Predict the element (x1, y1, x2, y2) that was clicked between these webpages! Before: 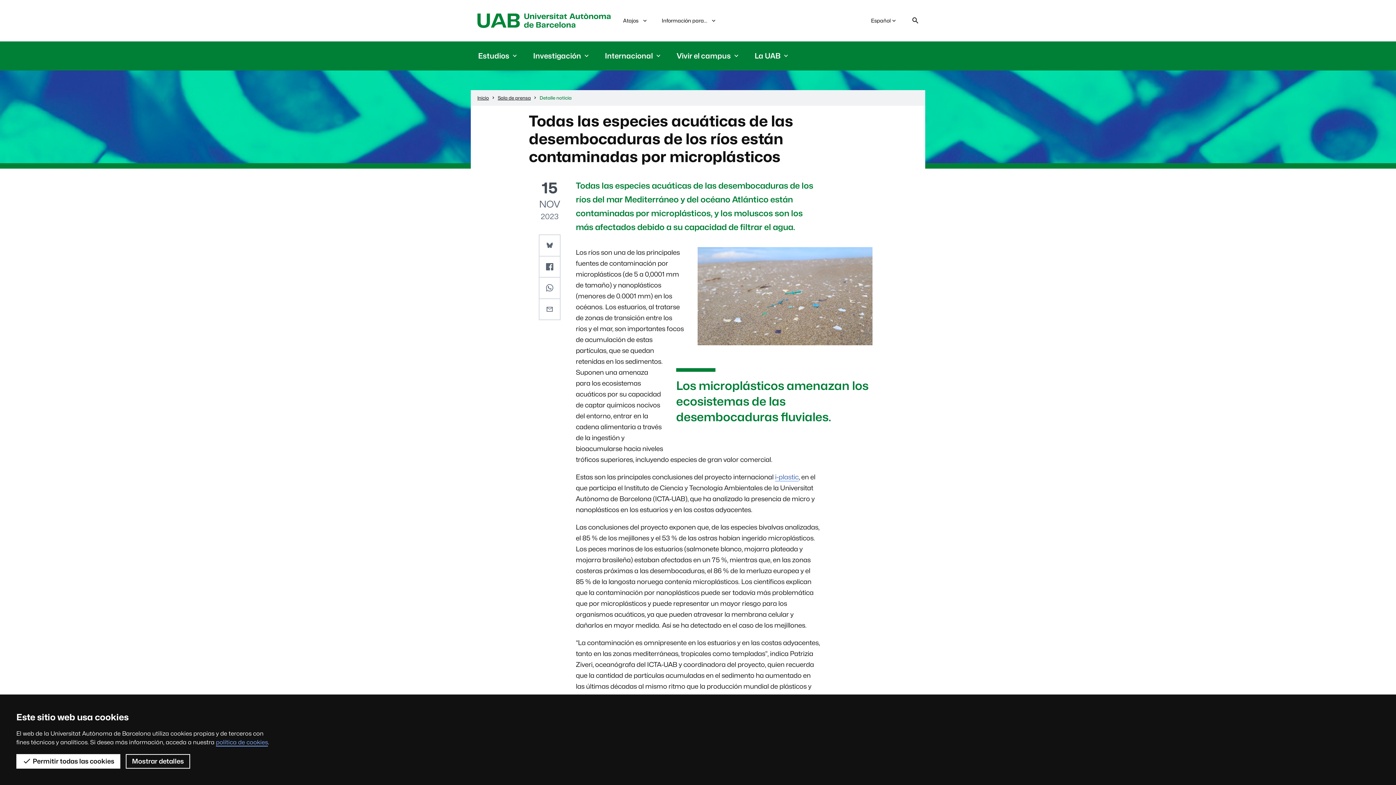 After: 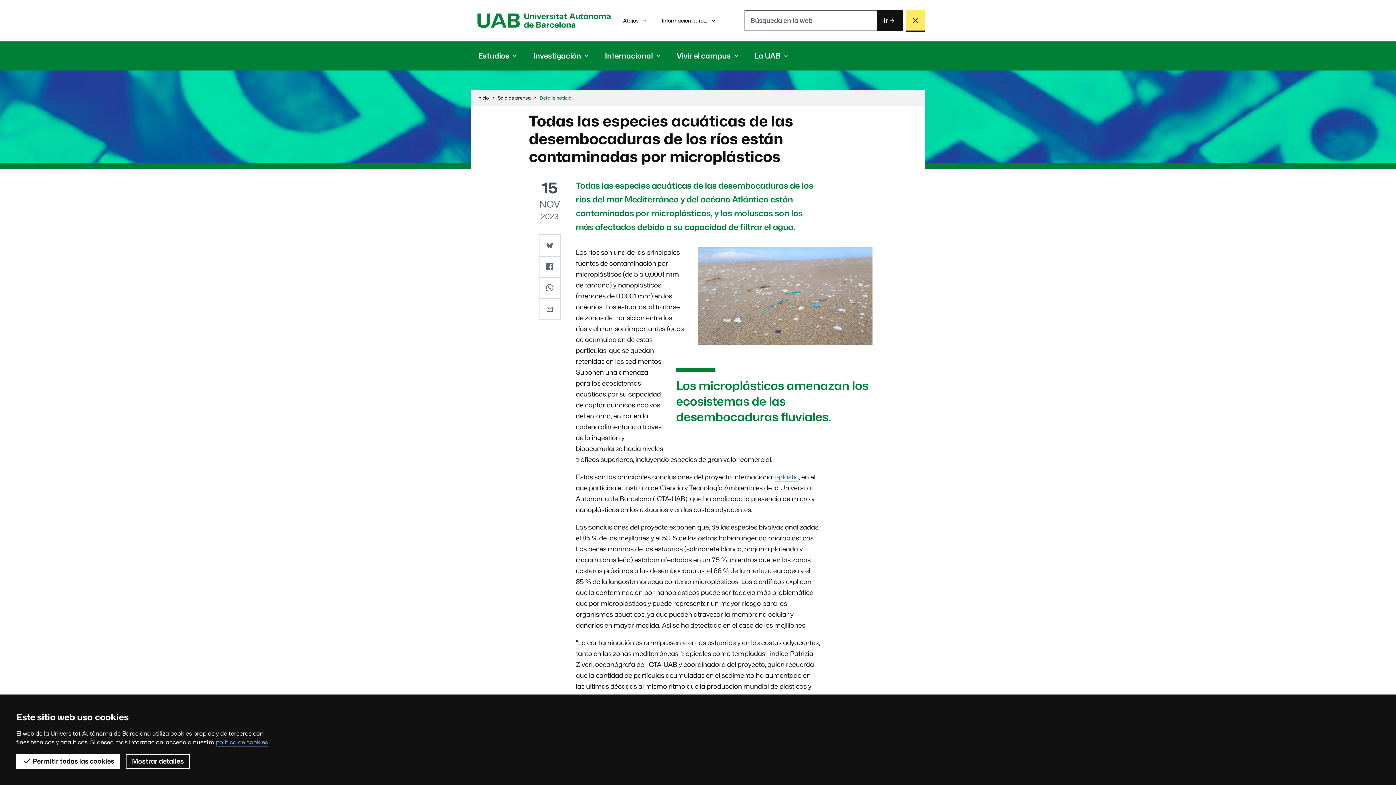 Action: bbox: (905, 10, 925, 30)